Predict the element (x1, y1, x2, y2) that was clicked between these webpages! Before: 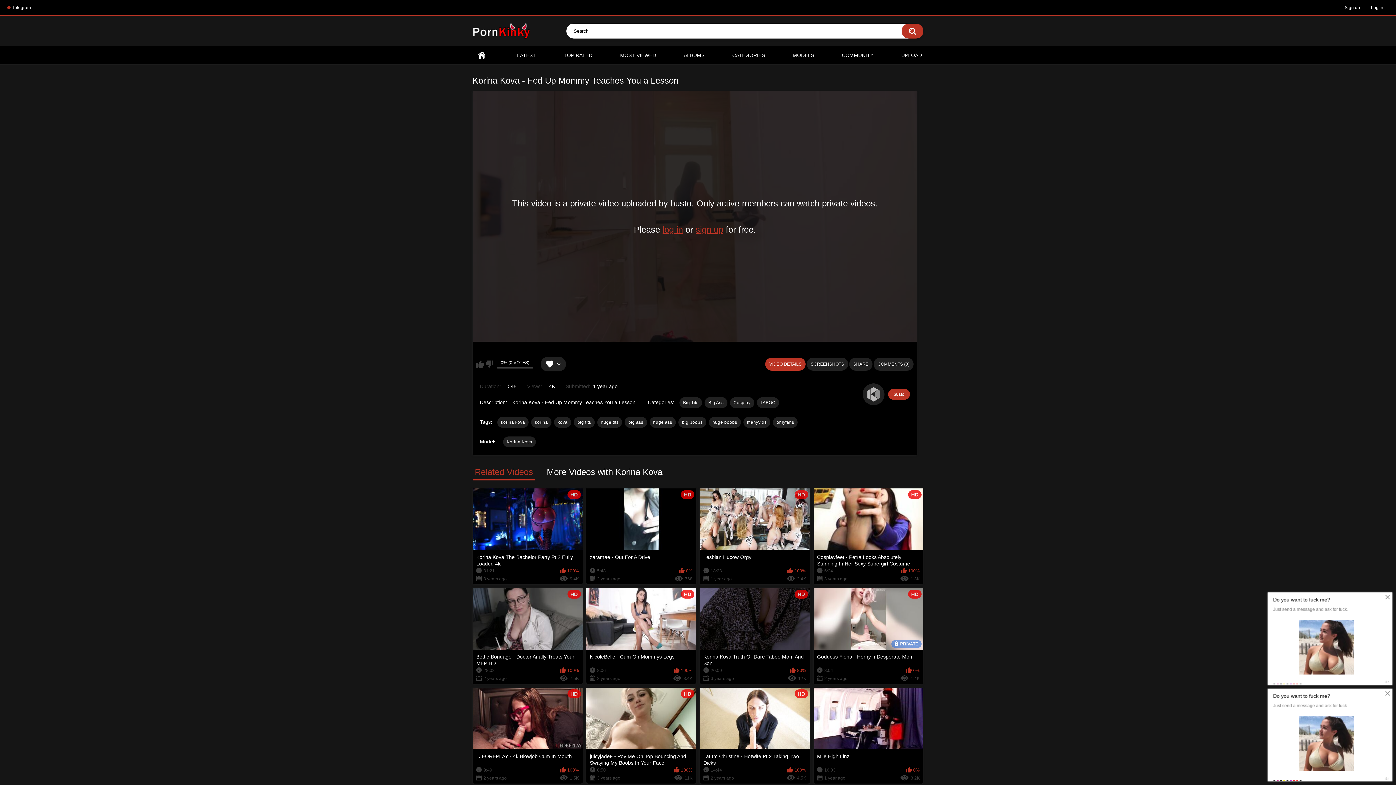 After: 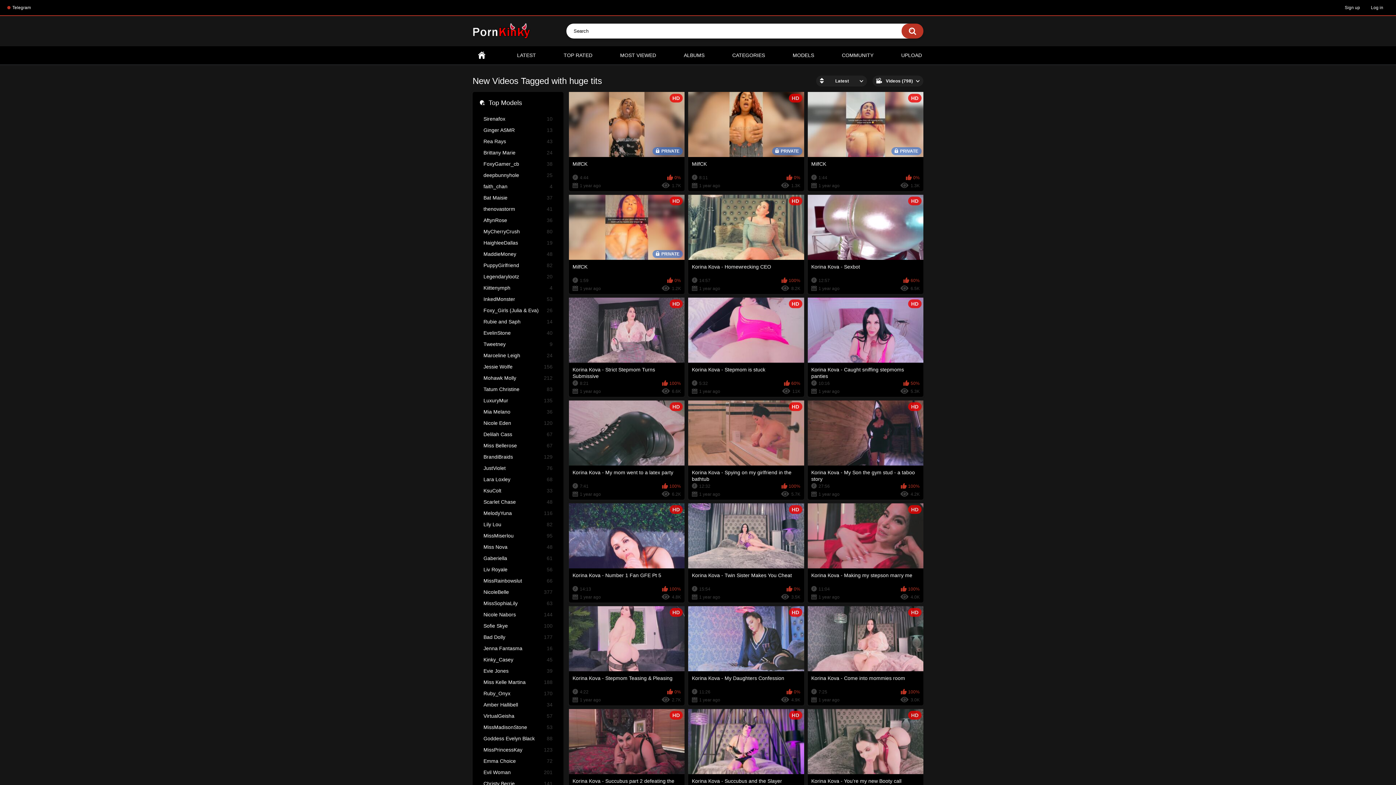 Action: bbox: (597, 417, 622, 428) label: huge tits